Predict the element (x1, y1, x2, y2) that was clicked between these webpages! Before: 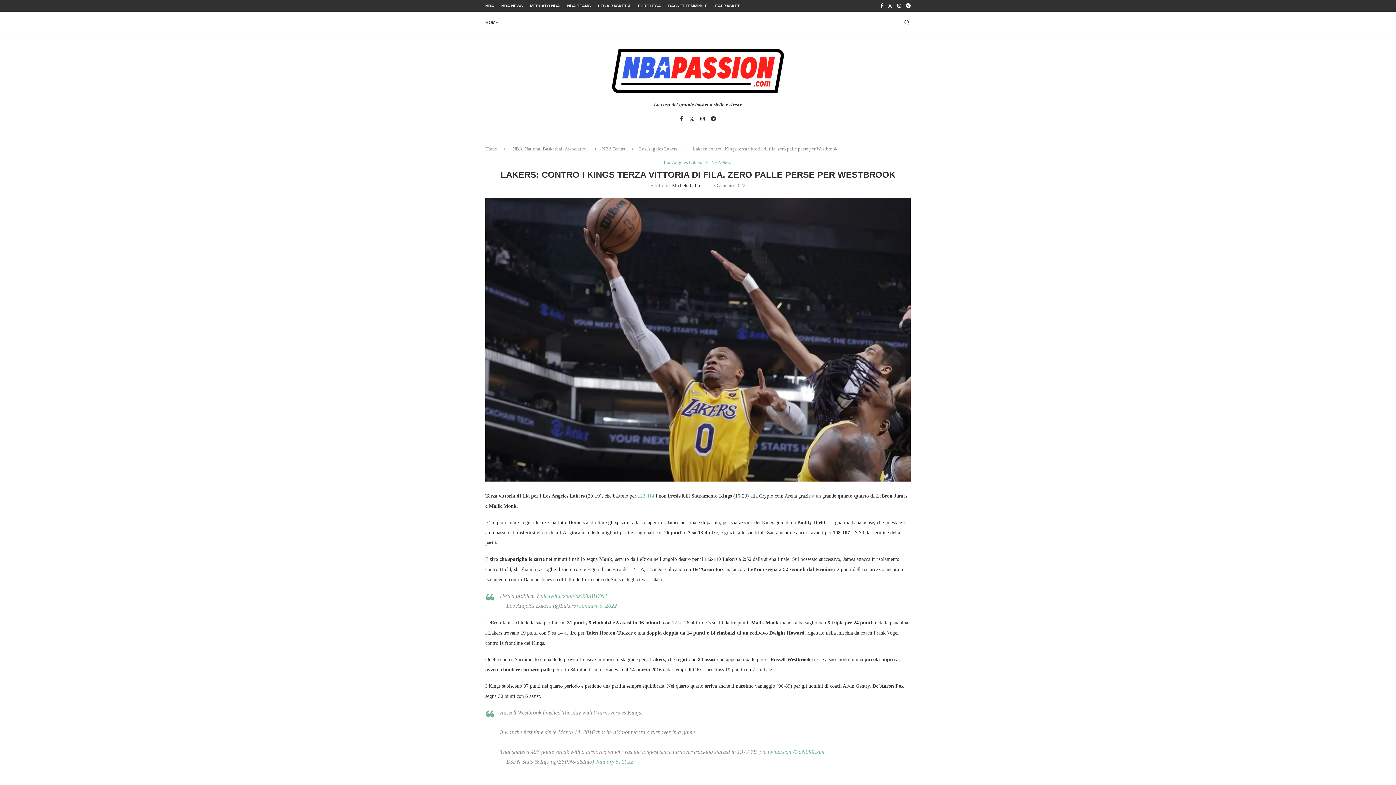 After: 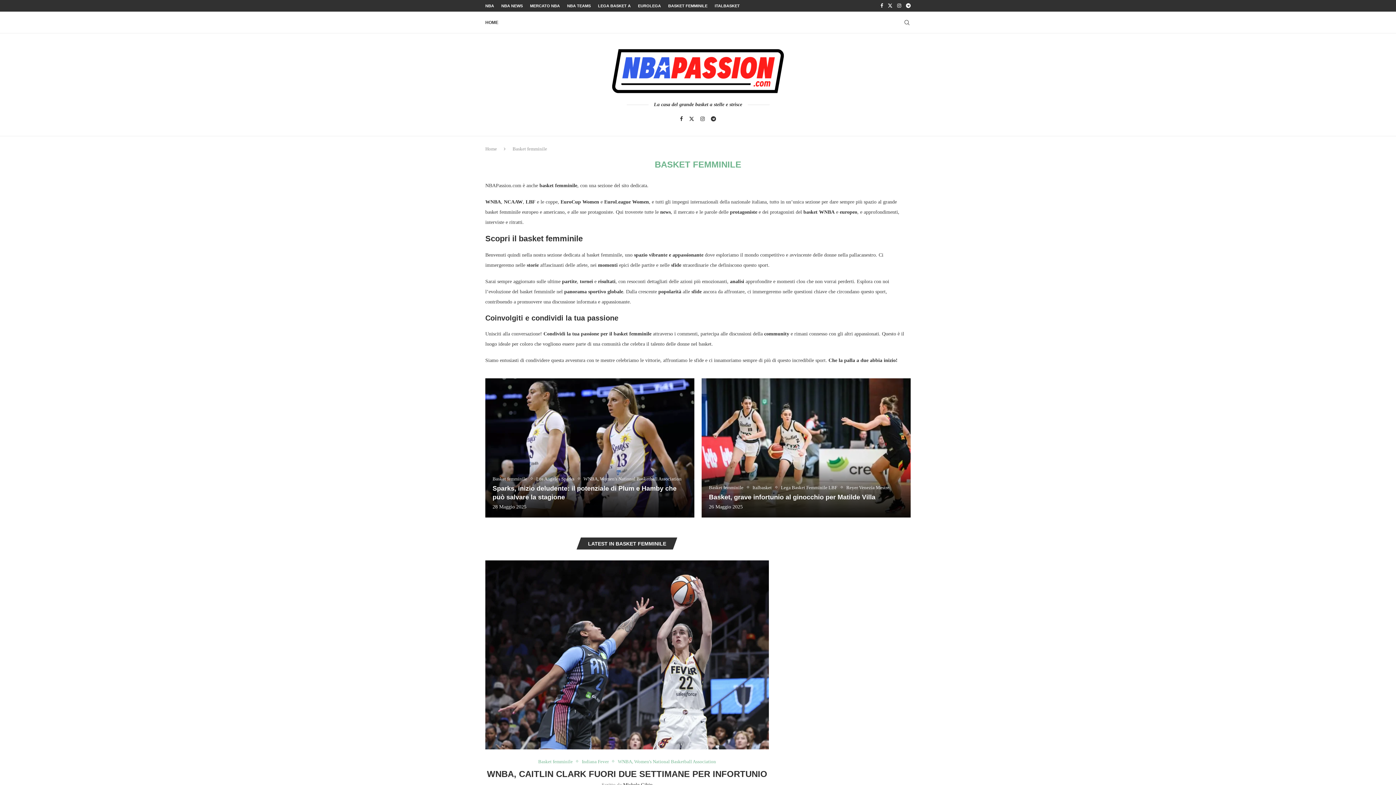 Action: label: BASKET FEMMINILE bbox: (668, 0, 707, 11)